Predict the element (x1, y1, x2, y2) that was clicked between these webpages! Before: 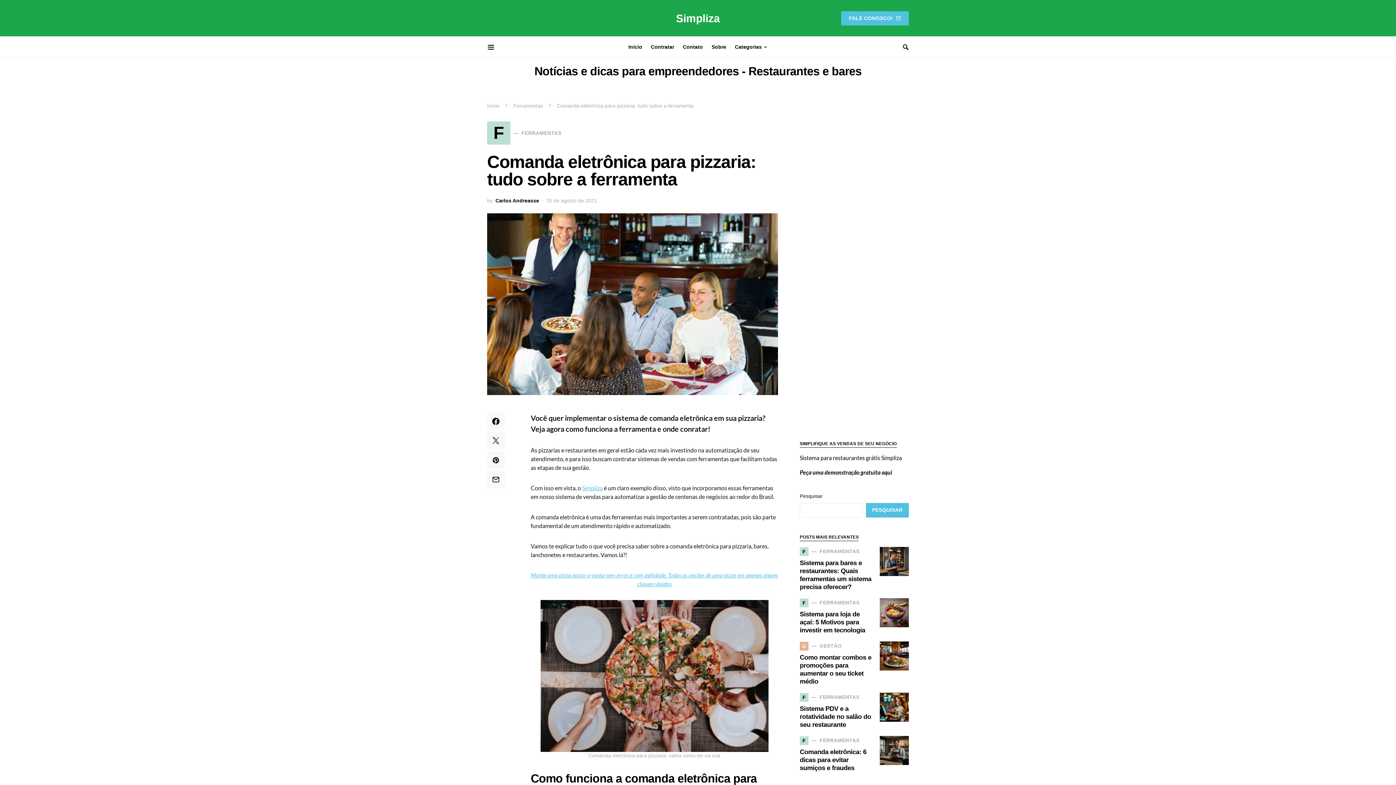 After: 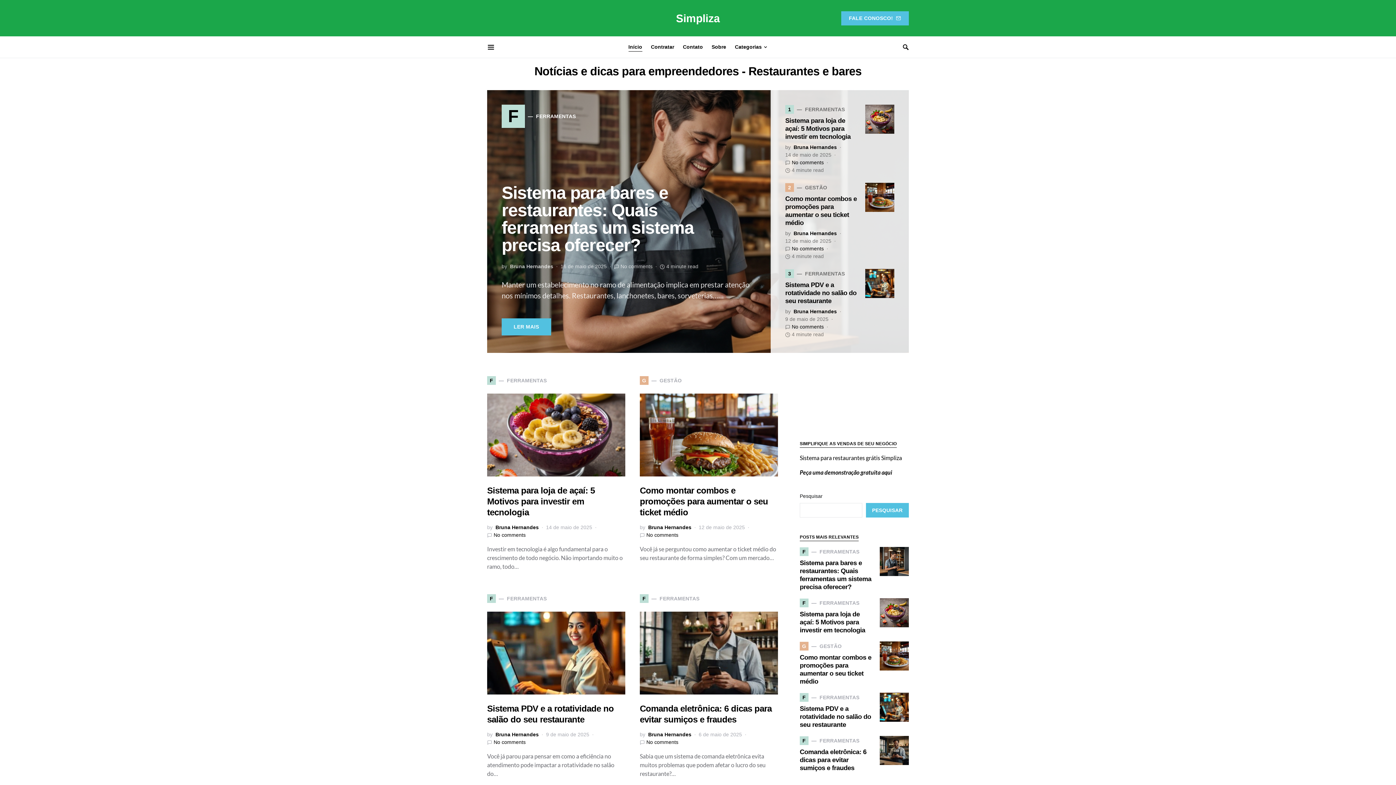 Action: bbox: (676, 10, 720, 26) label: Simpliza